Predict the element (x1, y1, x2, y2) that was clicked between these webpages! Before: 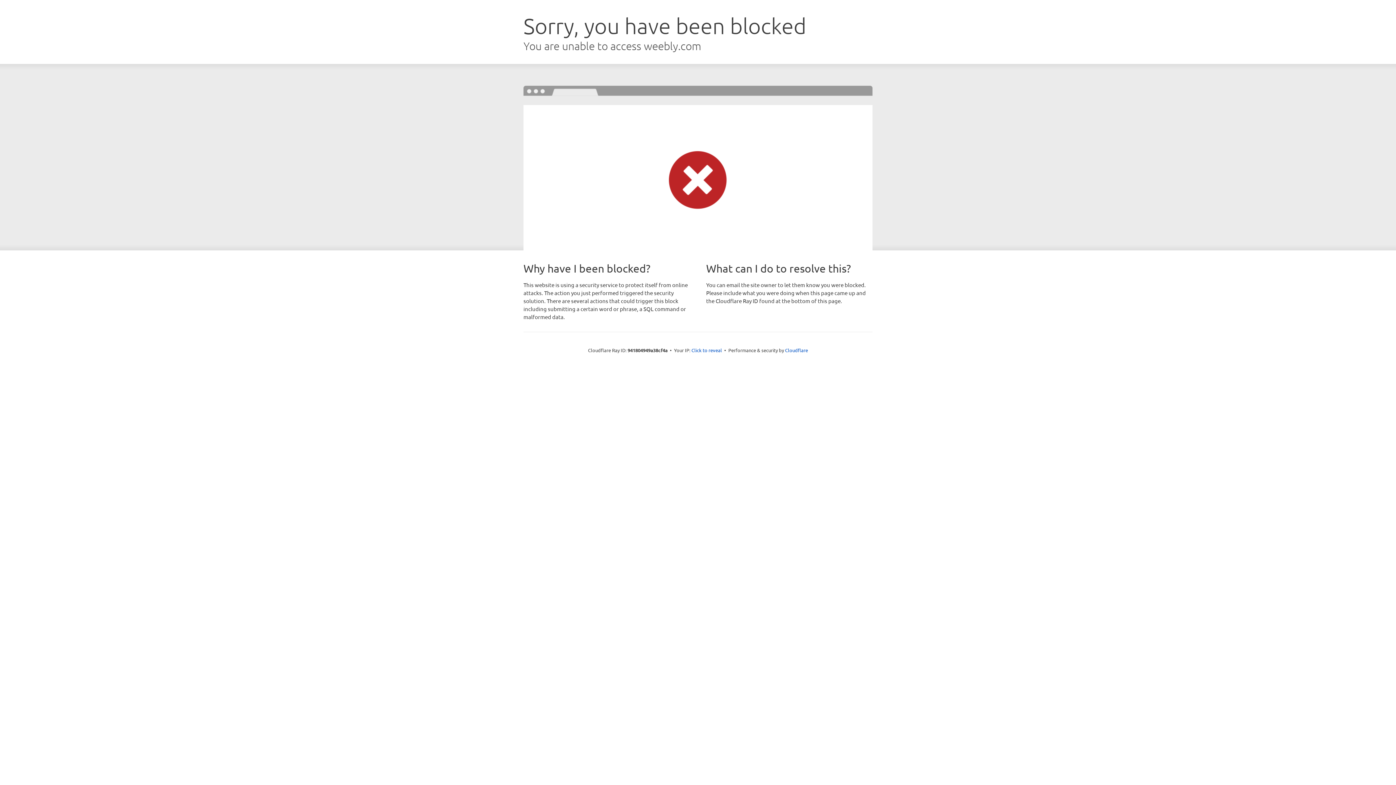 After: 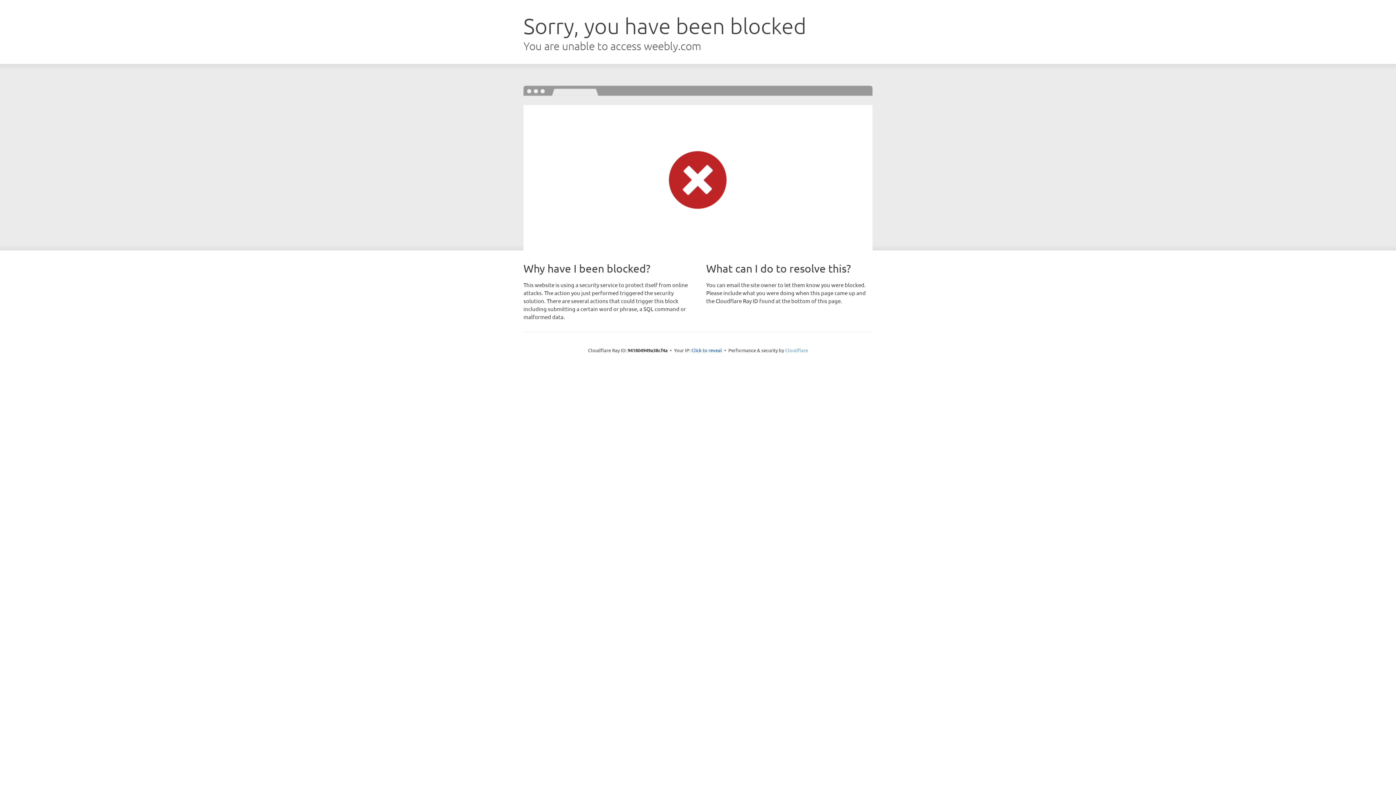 Action: label: Cloudflare bbox: (785, 347, 808, 353)